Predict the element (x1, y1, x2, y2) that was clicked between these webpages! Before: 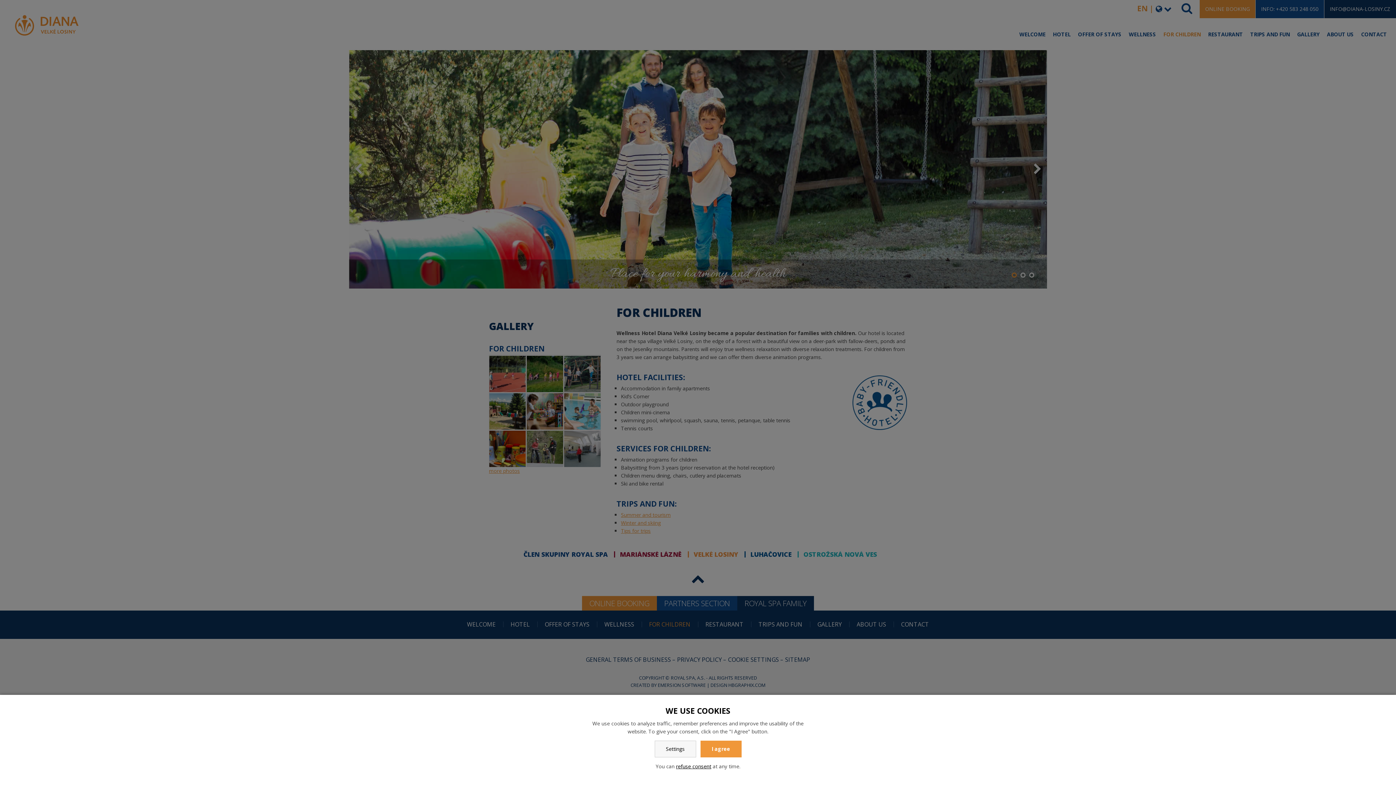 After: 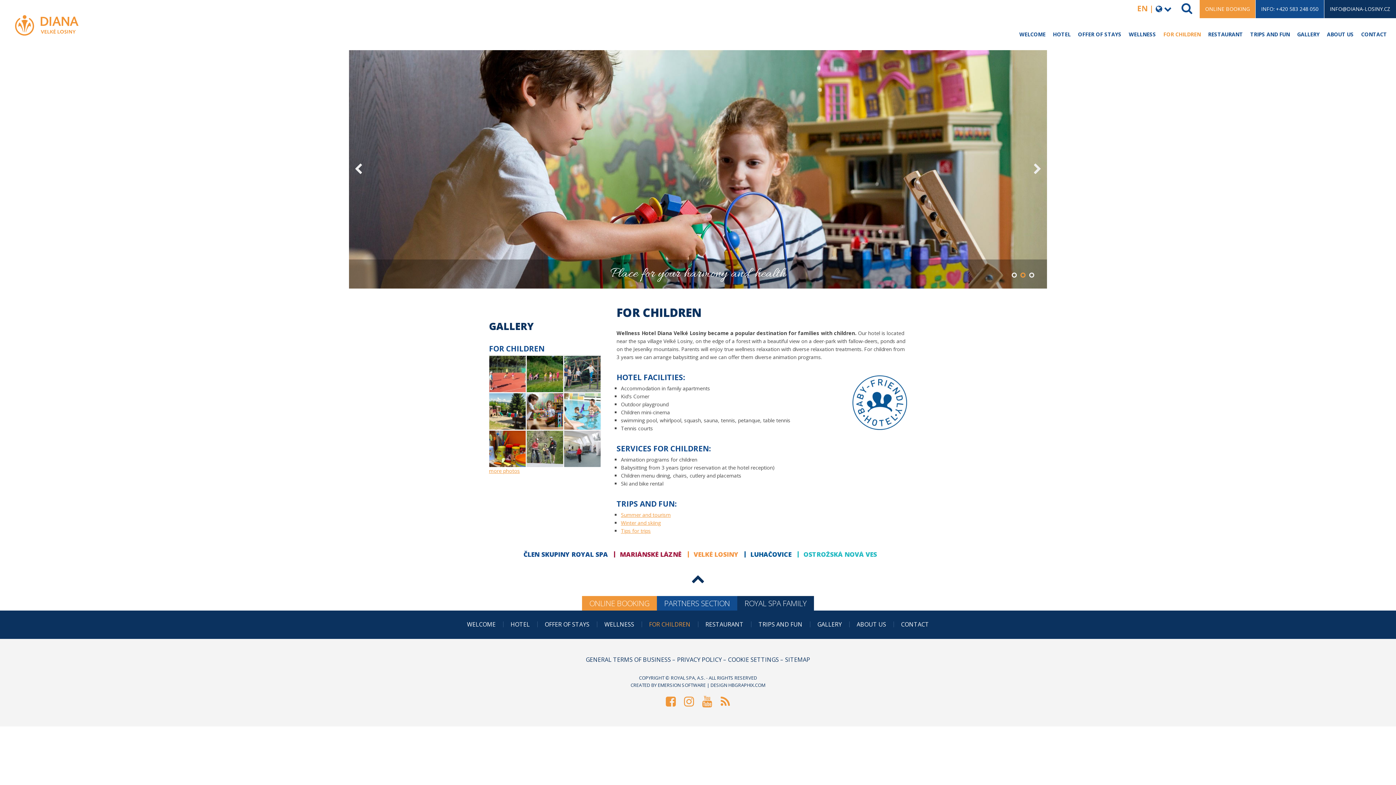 Action: label: I agree bbox: (700, 741, 741, 757)